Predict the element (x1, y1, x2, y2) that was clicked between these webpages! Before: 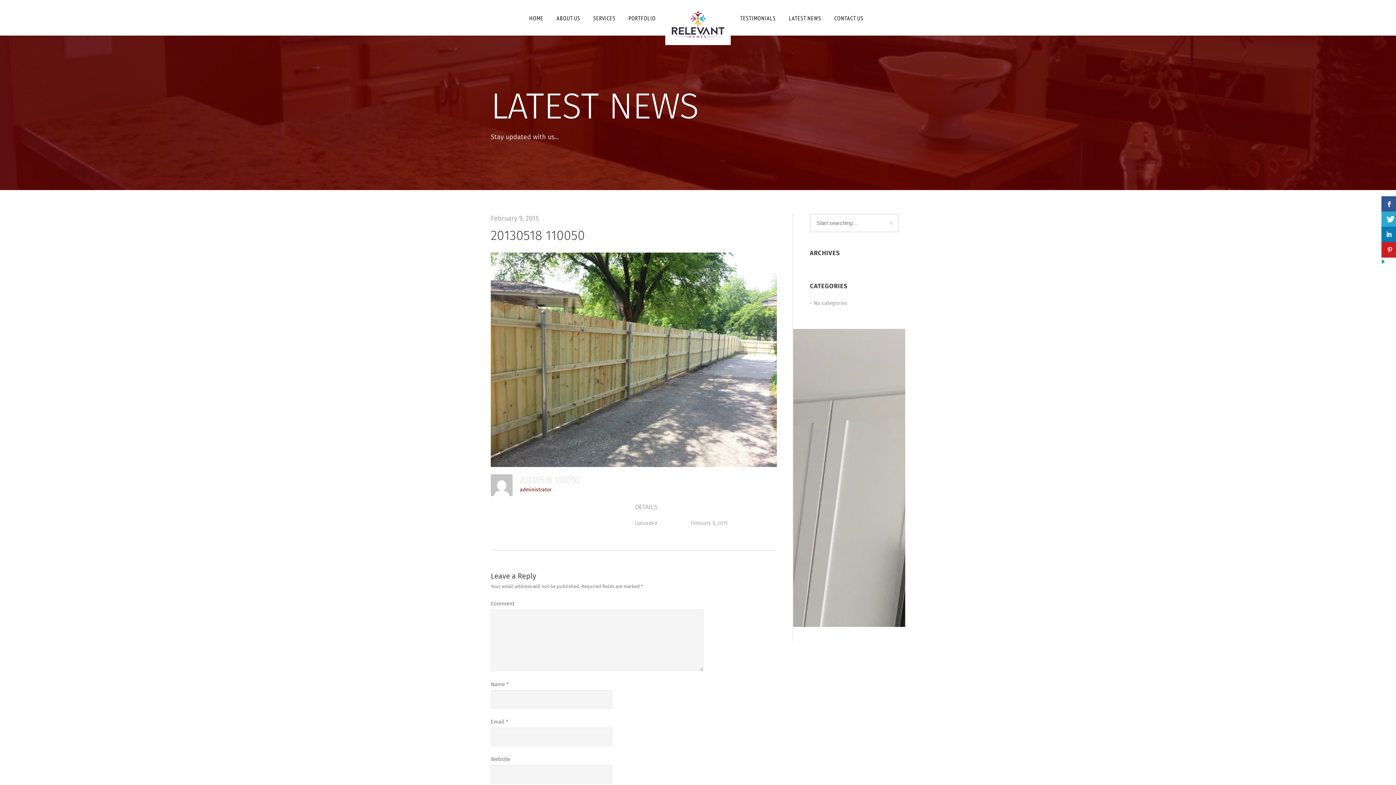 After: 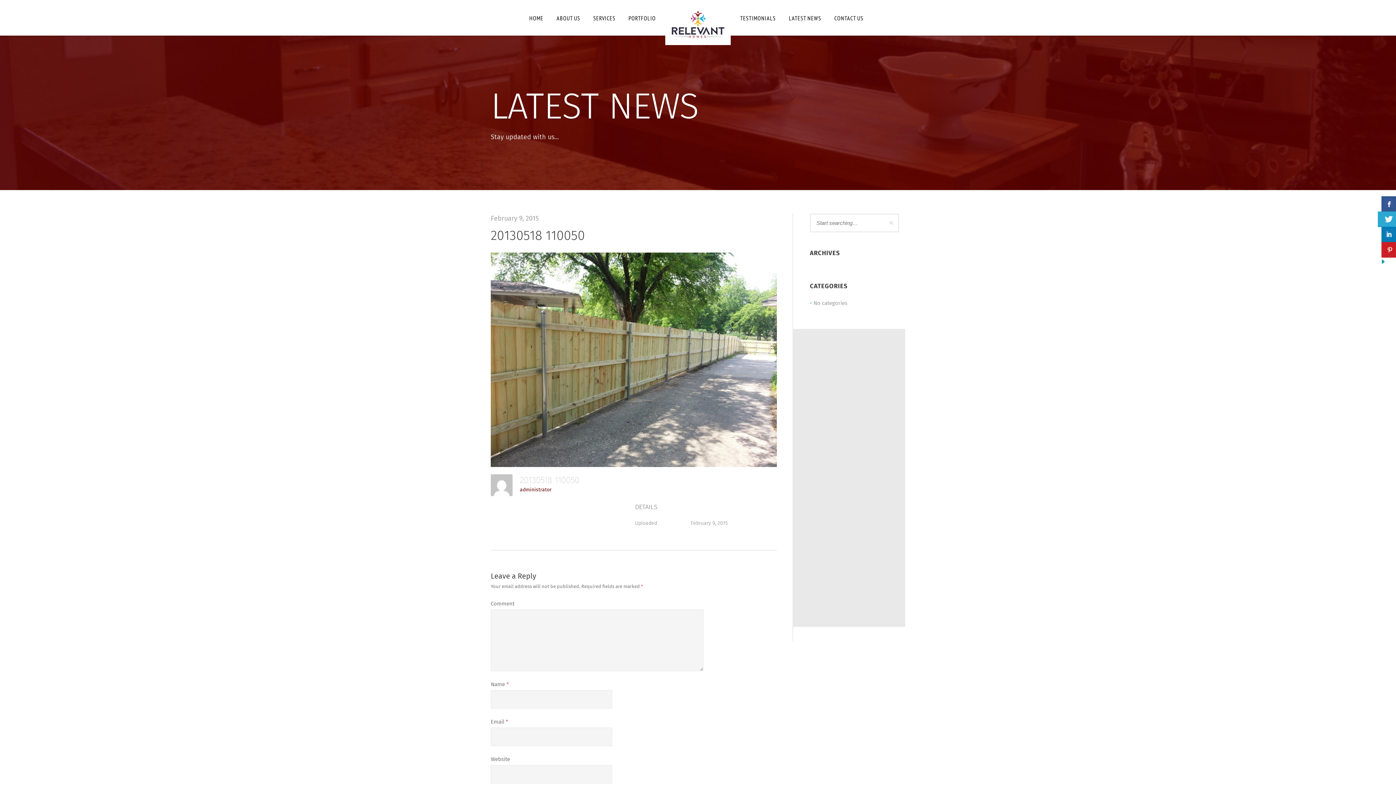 Action: bbox: (1381, 211, 1398, 227)